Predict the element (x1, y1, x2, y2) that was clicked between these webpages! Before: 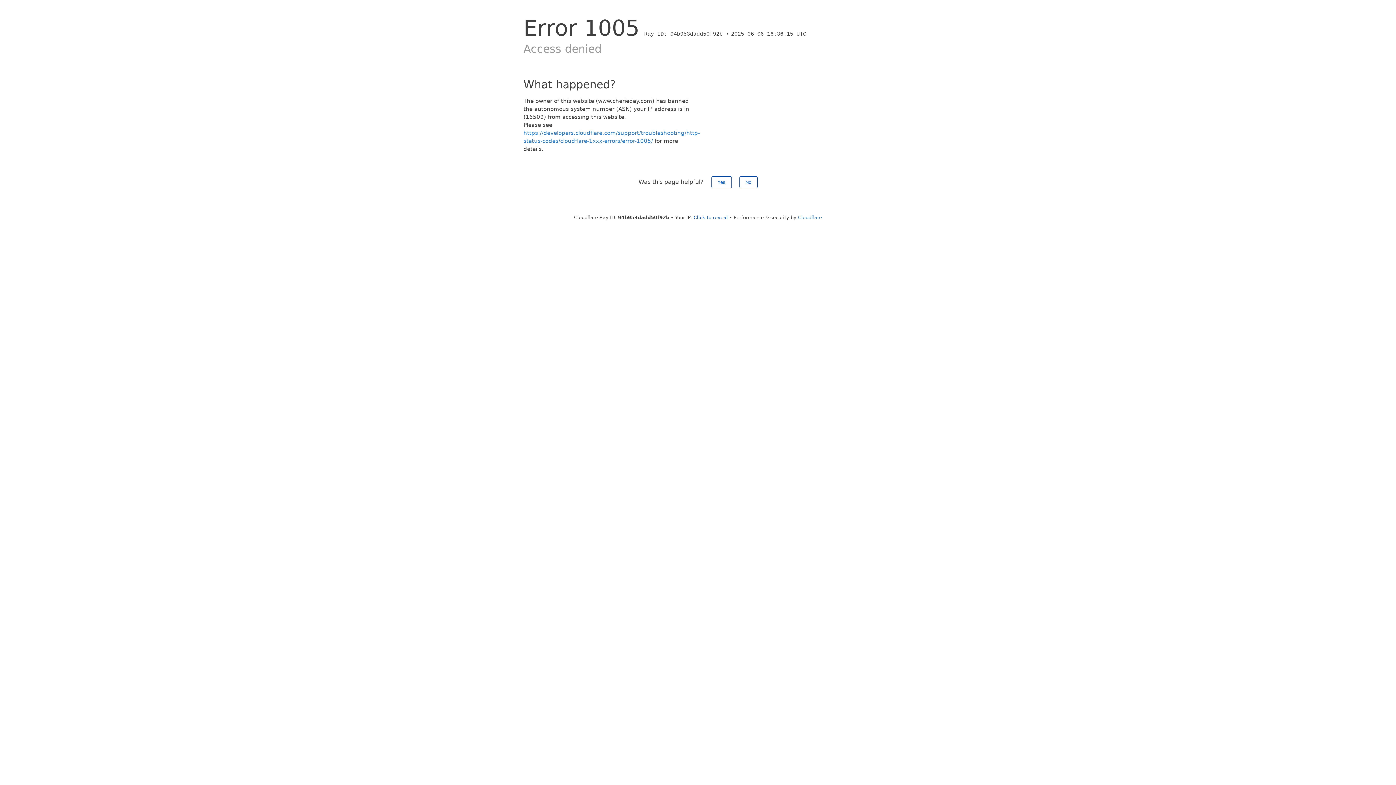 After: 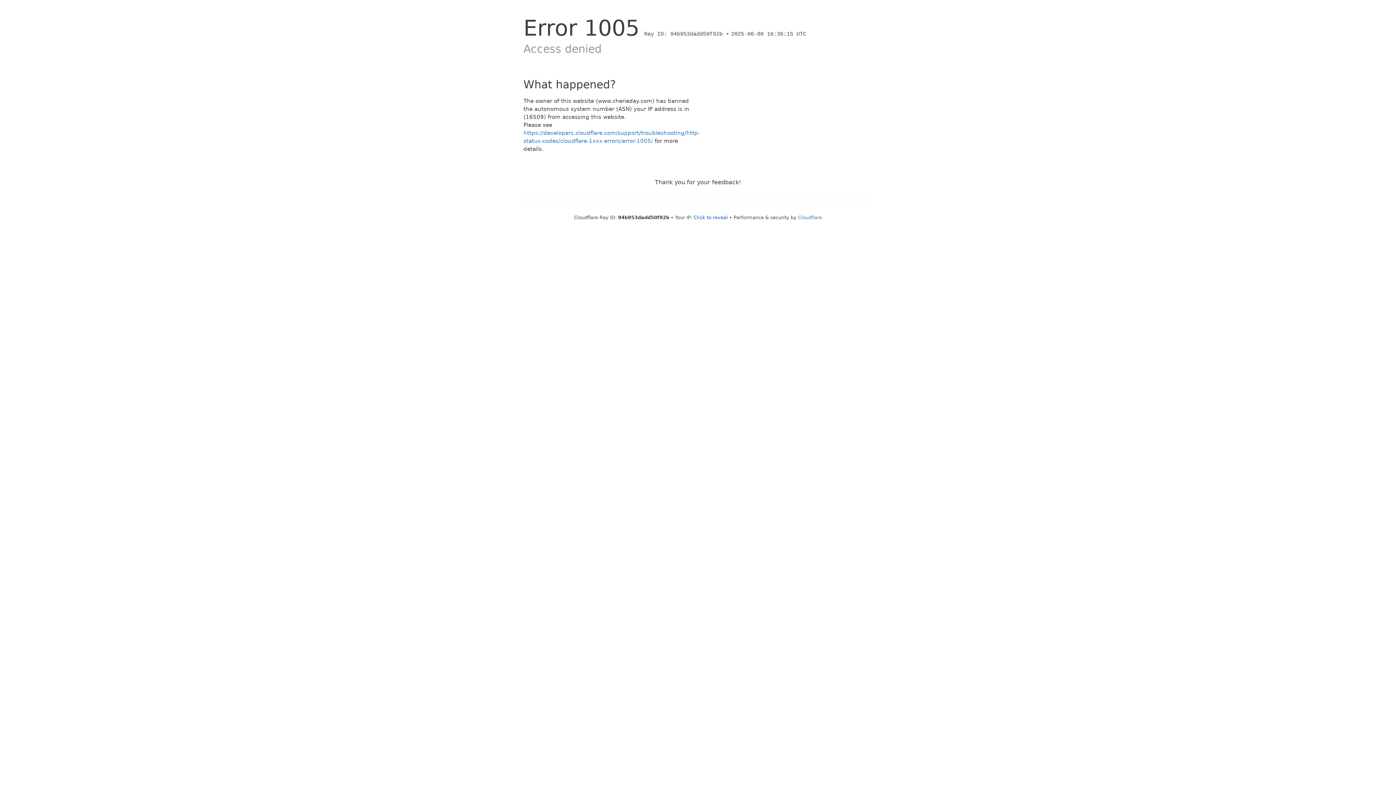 Action: bbox: (739, 176, 757, 188) label: No